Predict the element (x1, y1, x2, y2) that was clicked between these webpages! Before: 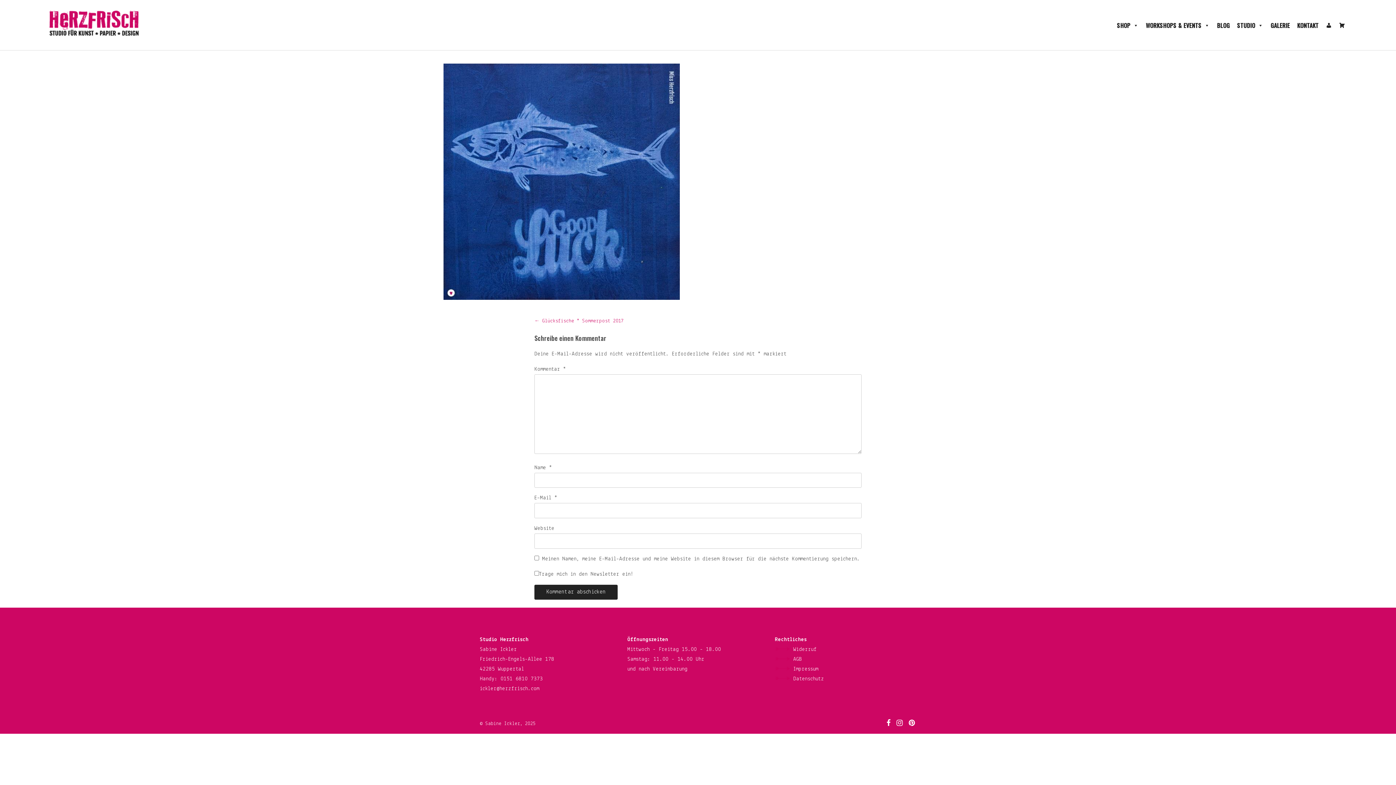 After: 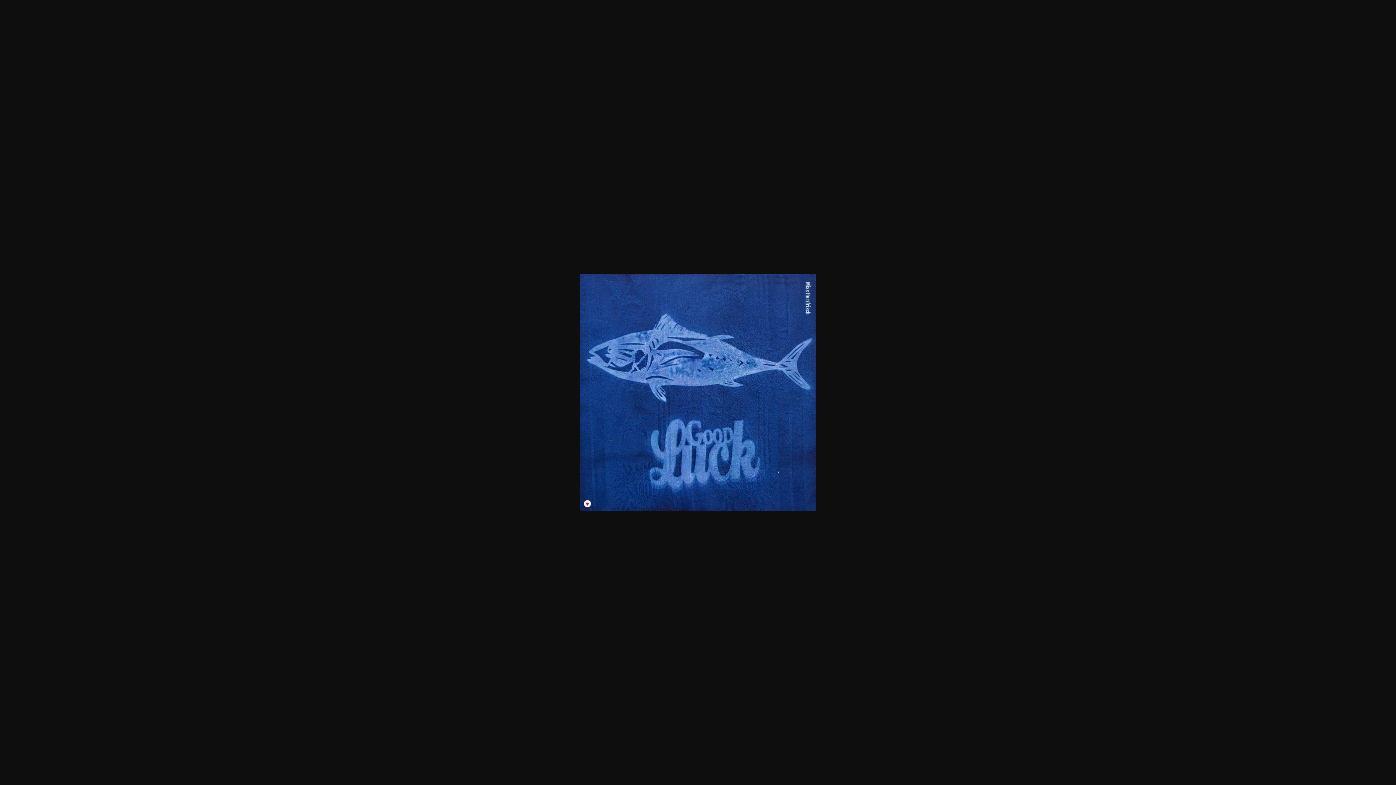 Action: bbox: (443, 296, 680, 301)